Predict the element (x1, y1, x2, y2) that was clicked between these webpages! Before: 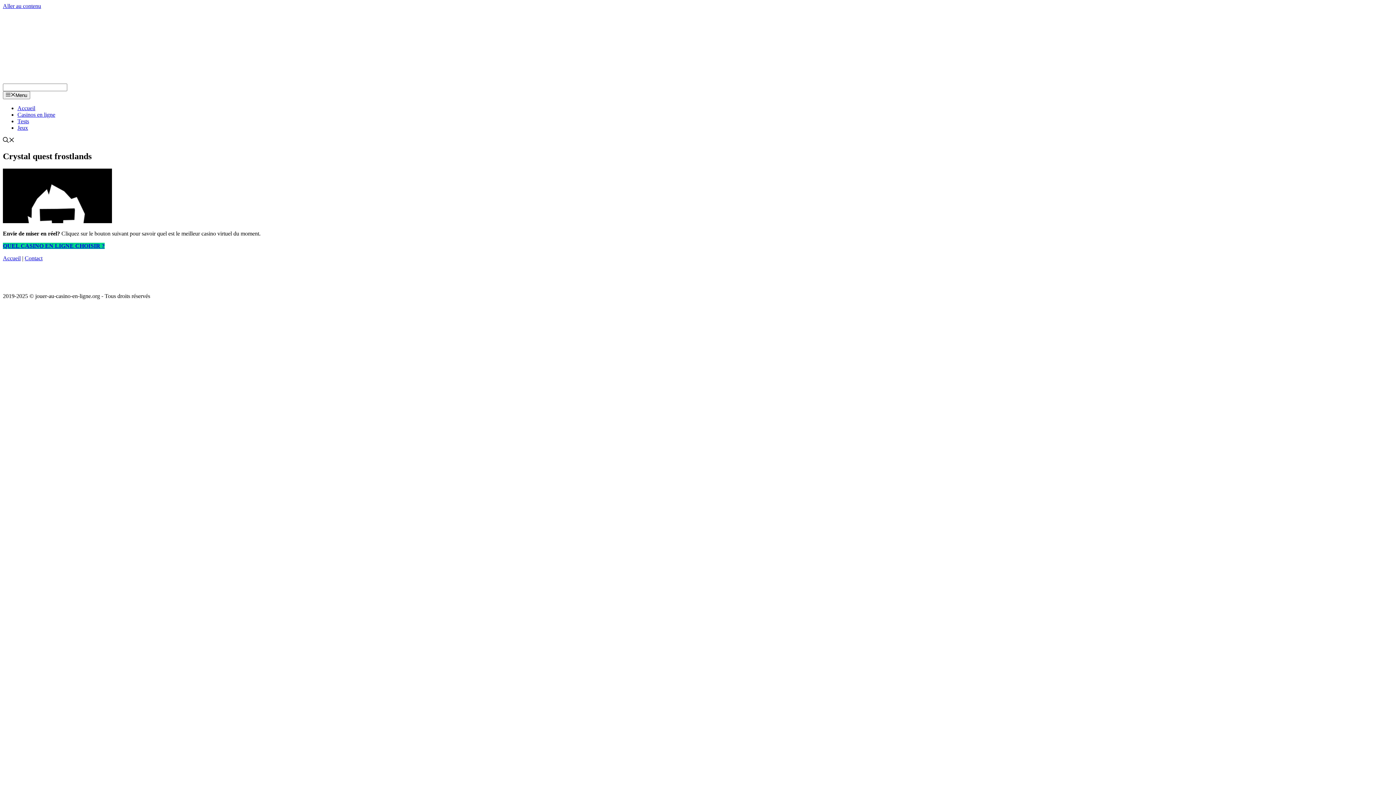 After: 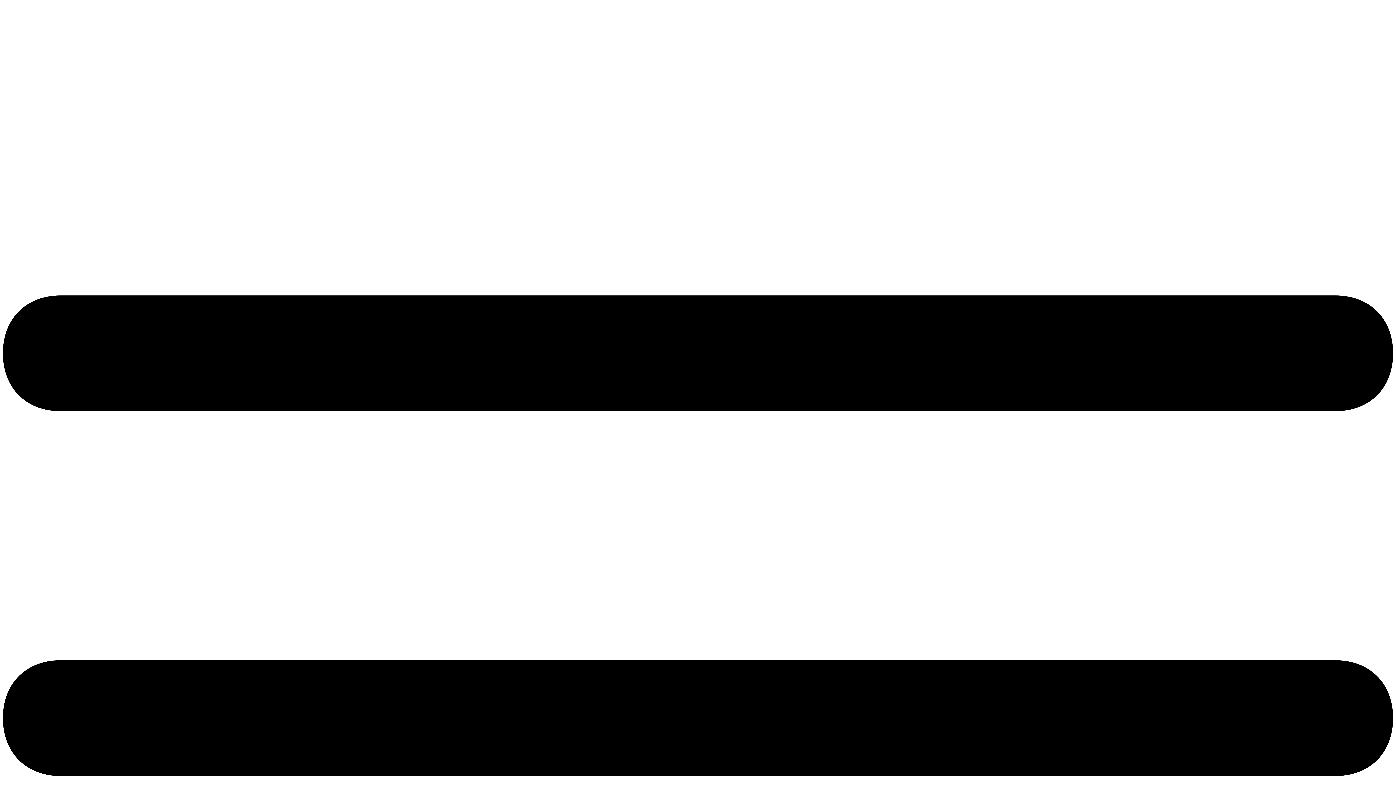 Action: bbox: (17, 118, 29, 124) label: Tests